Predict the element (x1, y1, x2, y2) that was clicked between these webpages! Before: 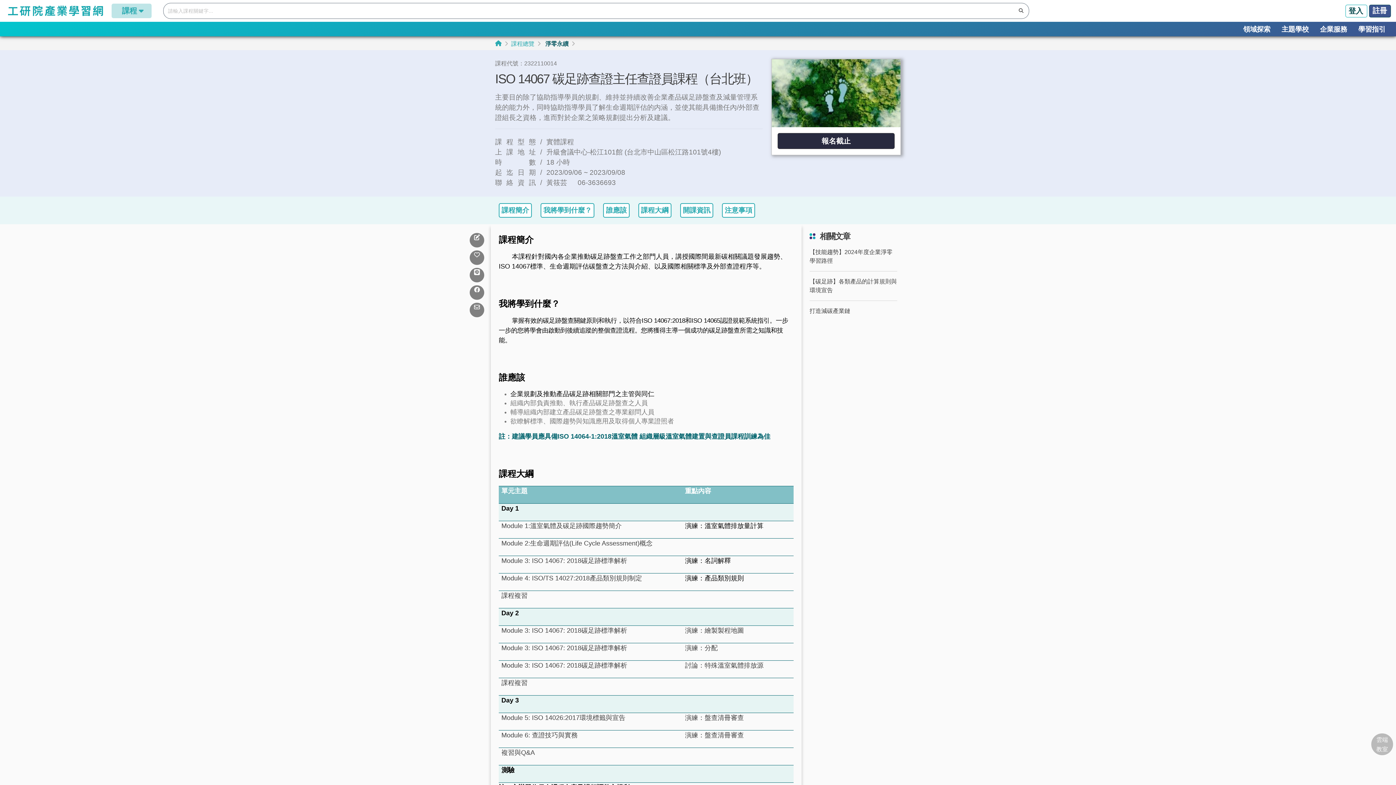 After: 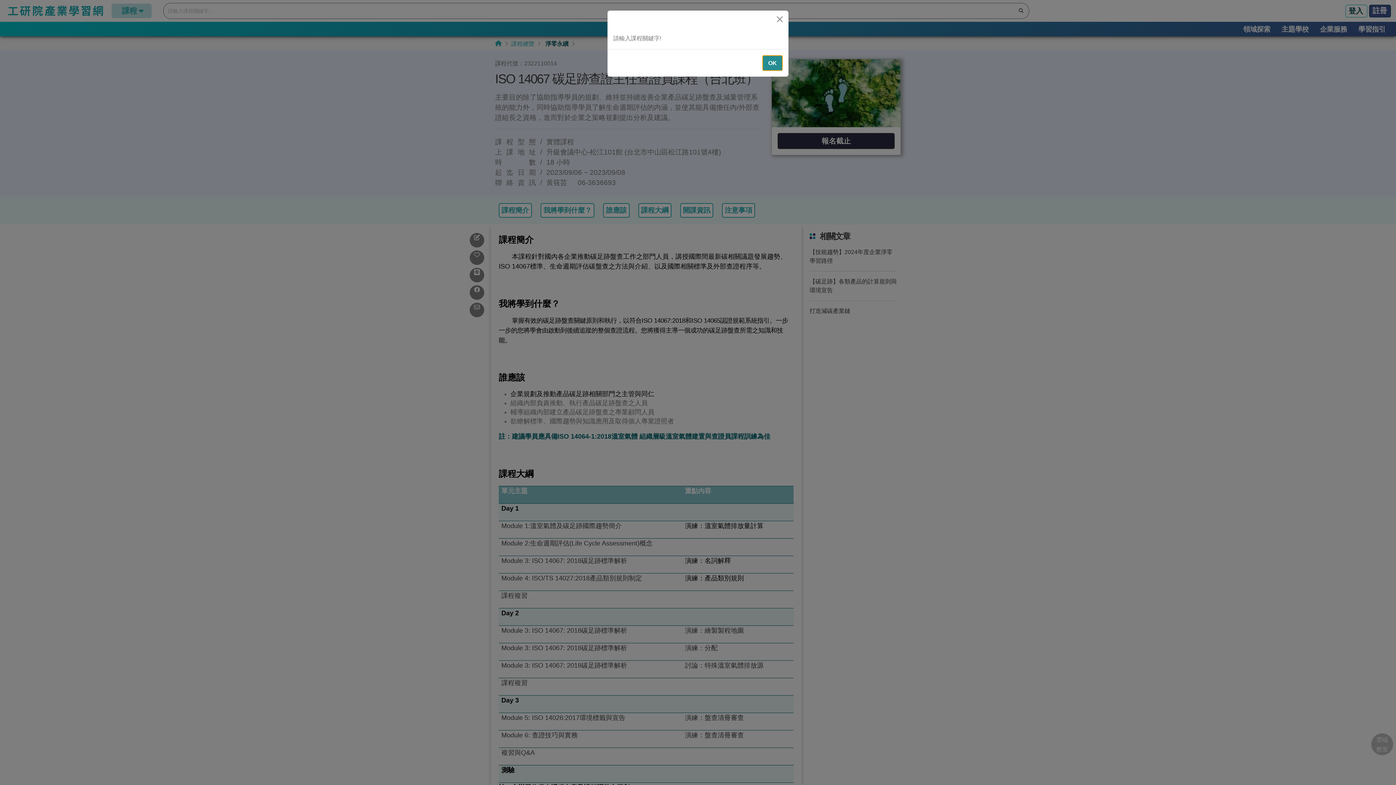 Action: bbox: (1013, 3, 1029, 18)